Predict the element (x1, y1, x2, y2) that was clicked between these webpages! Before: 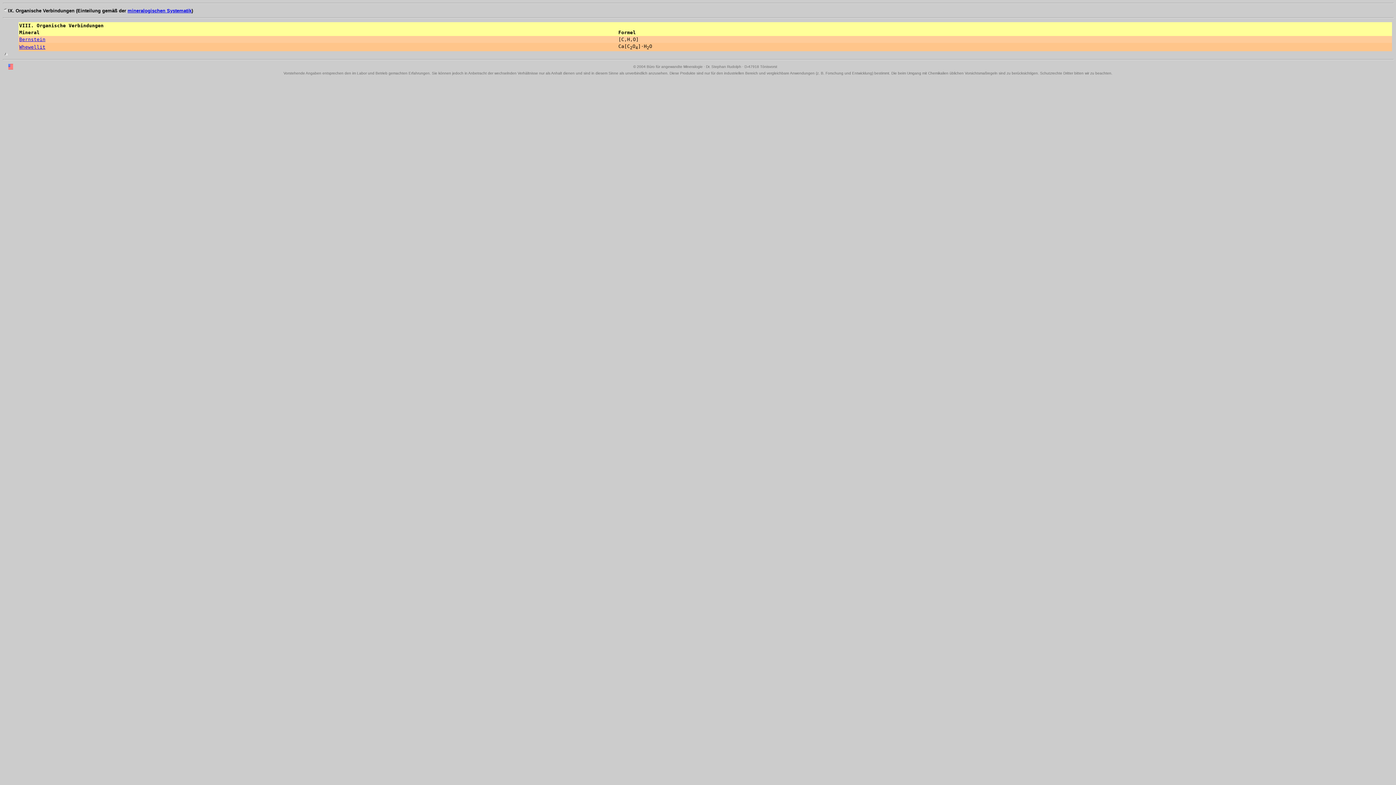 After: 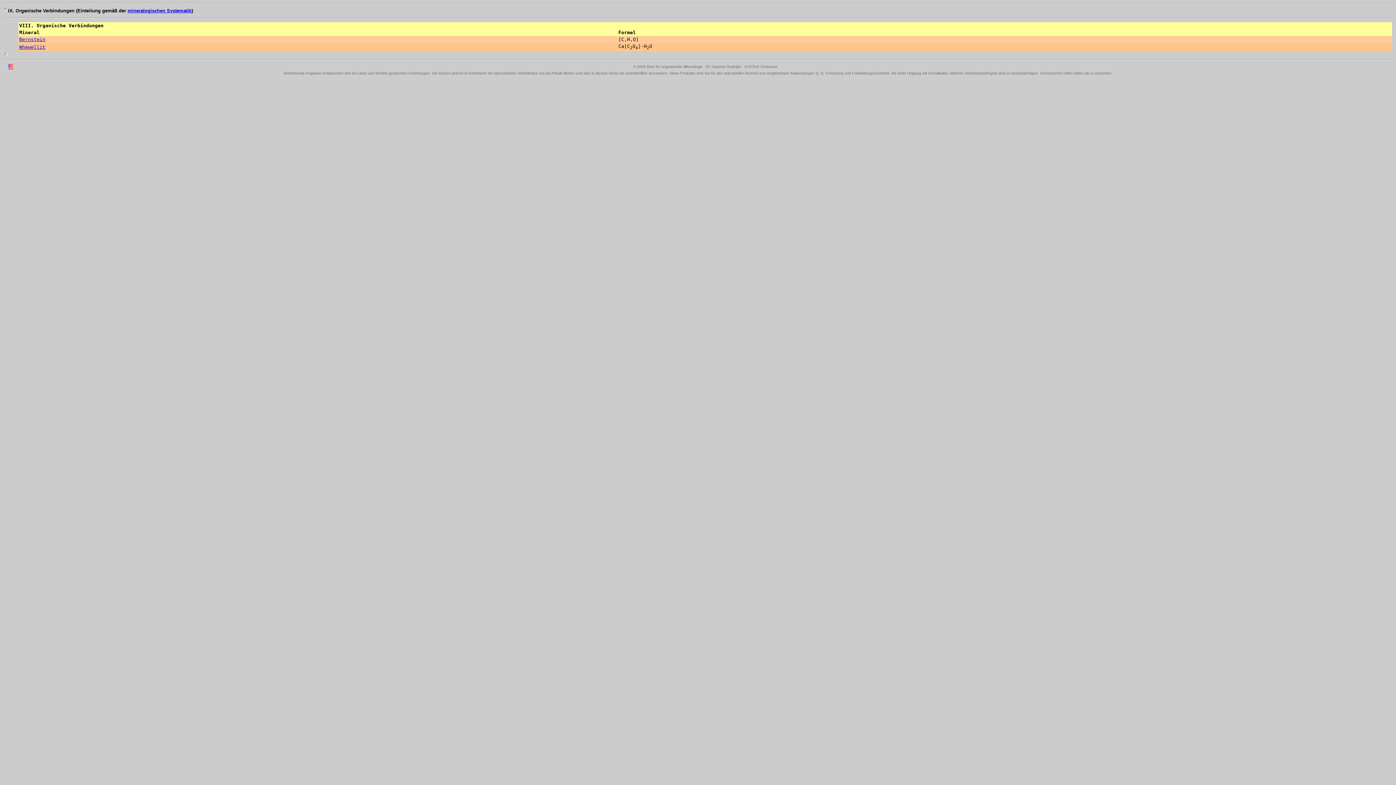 Action: bbox: (4, 50, 8, 56)